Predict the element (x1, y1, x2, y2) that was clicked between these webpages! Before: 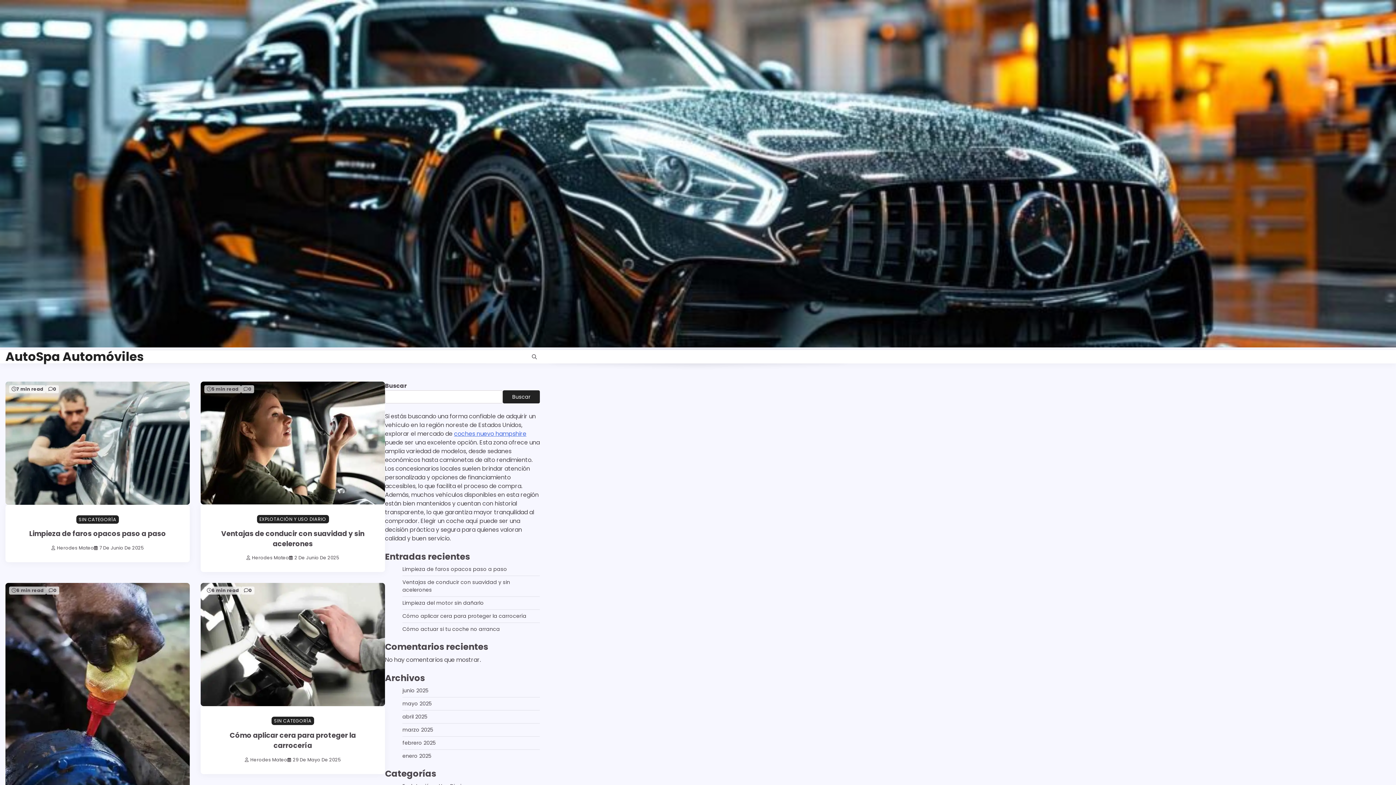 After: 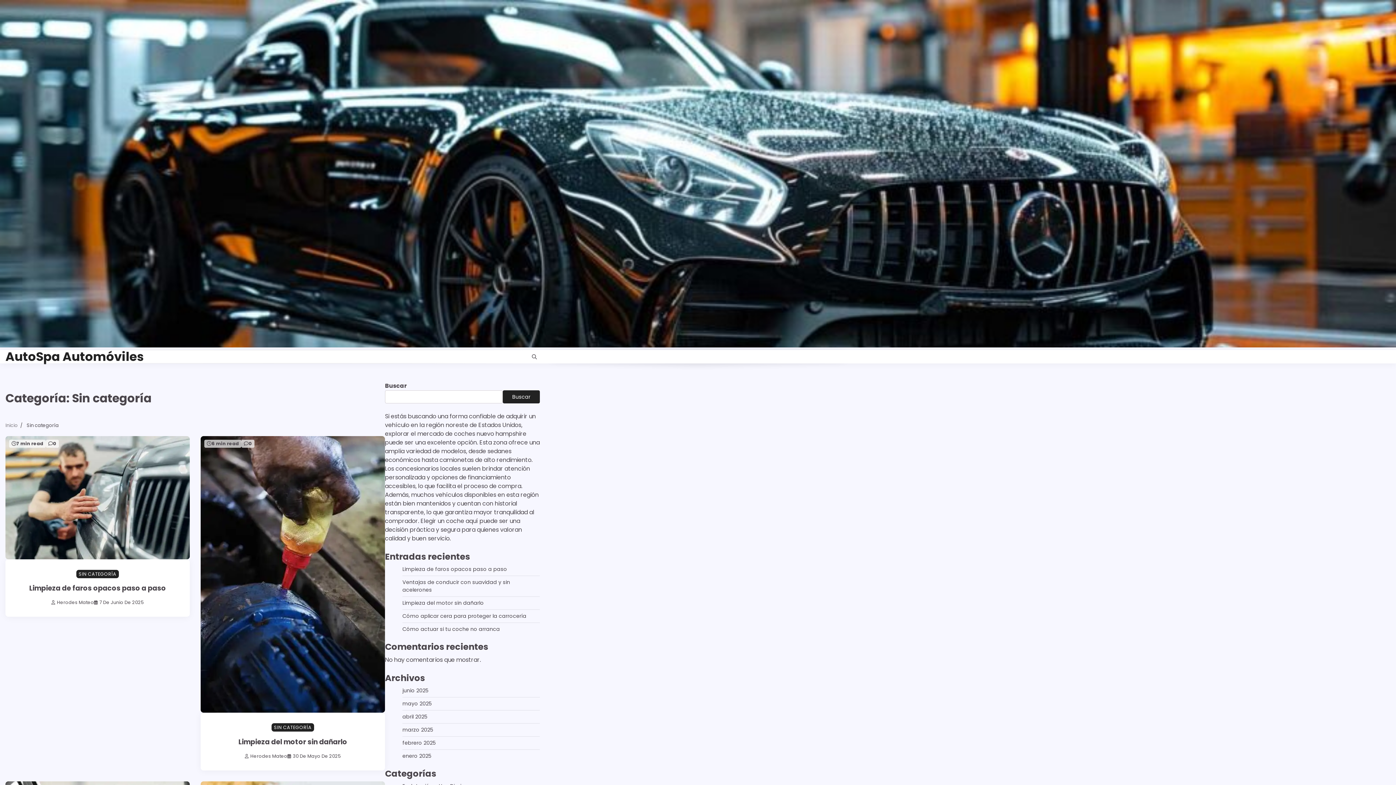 Action: bbox: (271, 717, 314, 725) label: SIN CATEGORÍA